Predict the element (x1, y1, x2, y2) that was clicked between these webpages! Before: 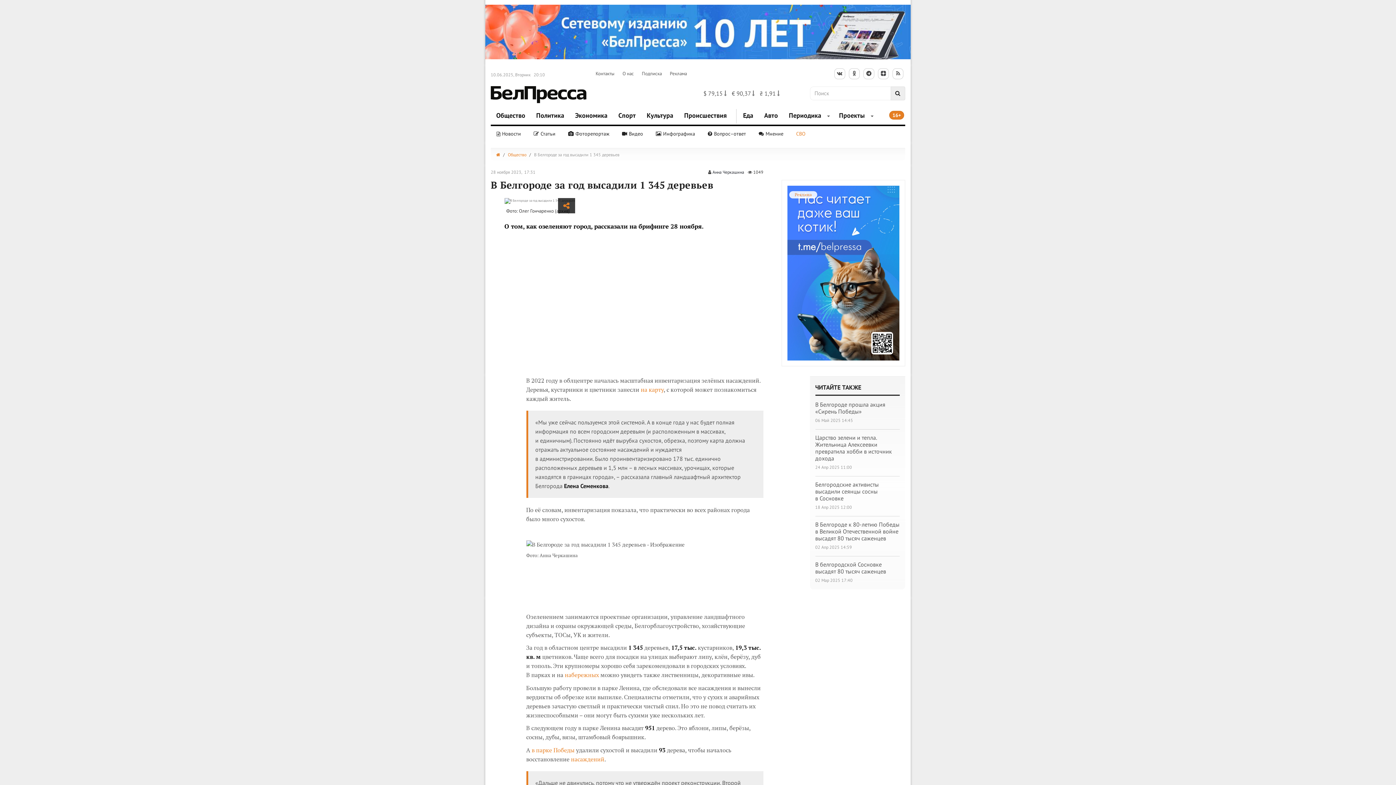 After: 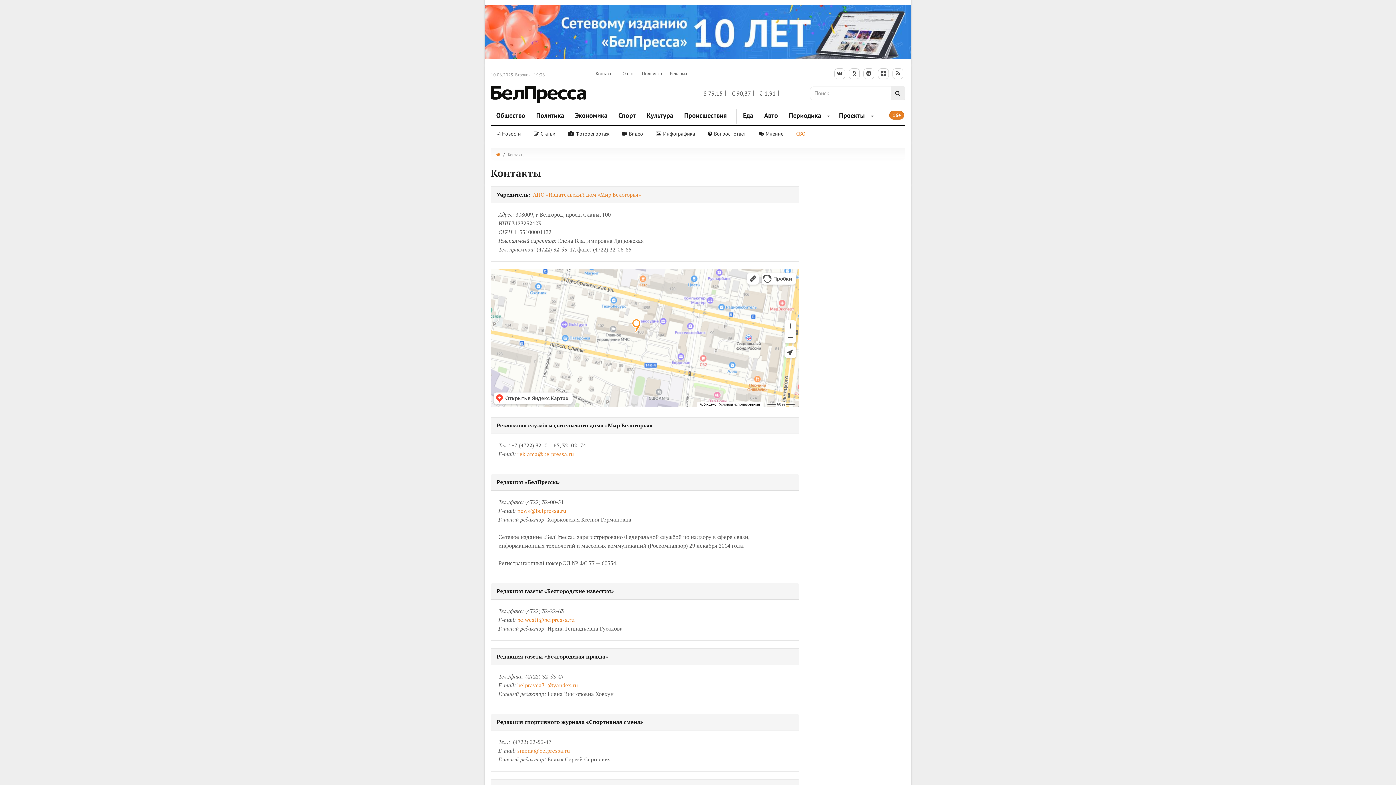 Action: label: Контакты bbox: (591, 69, 618, 77)